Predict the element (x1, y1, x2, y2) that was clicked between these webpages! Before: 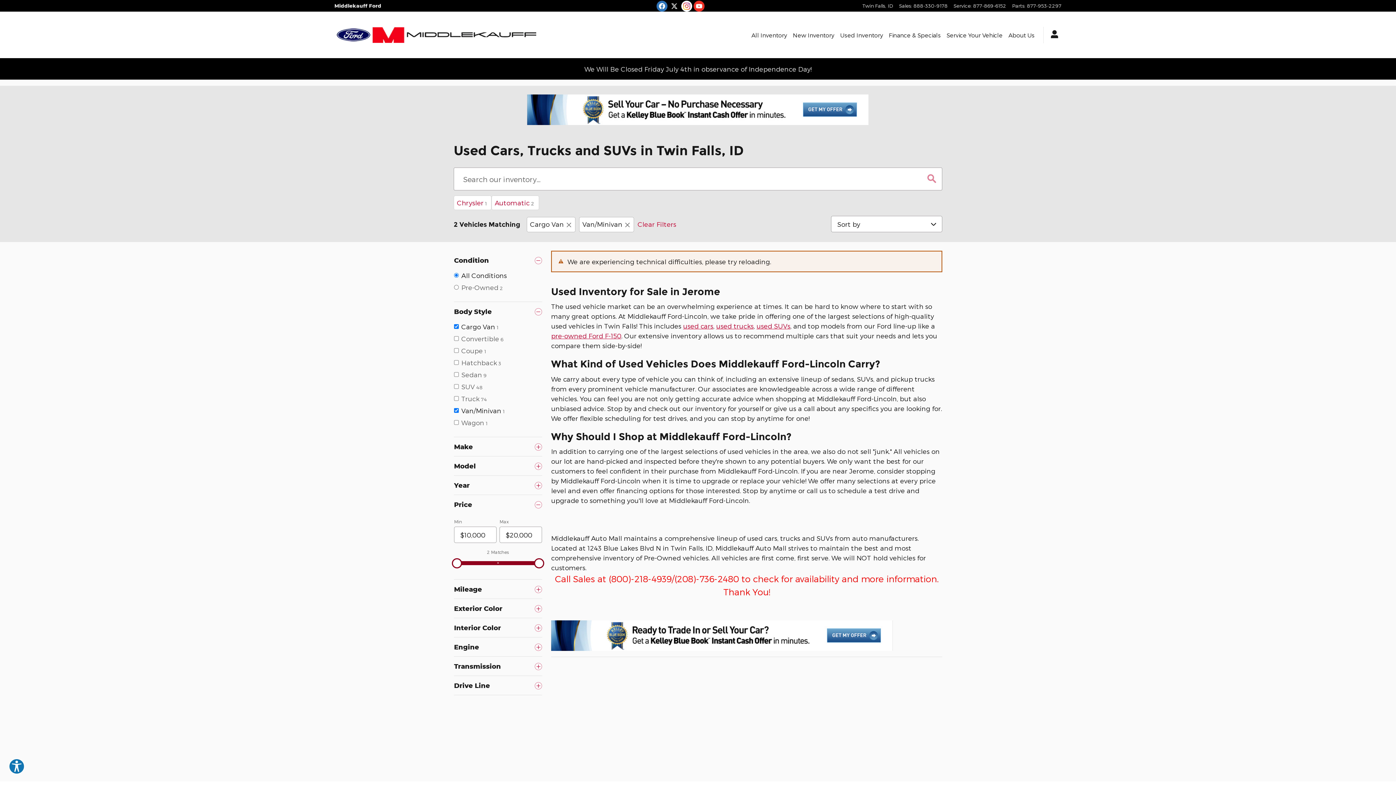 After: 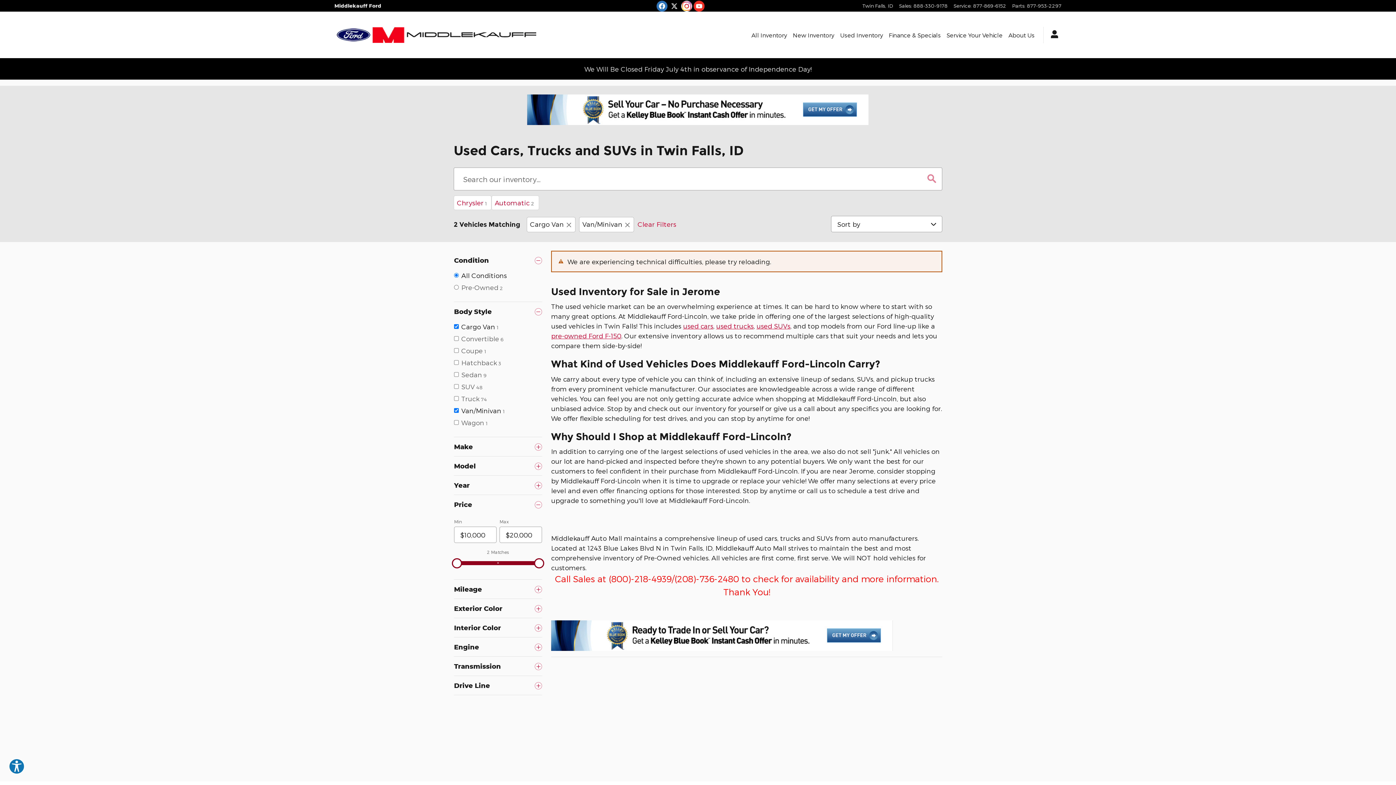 Action: bbox: (681, 0, 692, 11) label: Instagram